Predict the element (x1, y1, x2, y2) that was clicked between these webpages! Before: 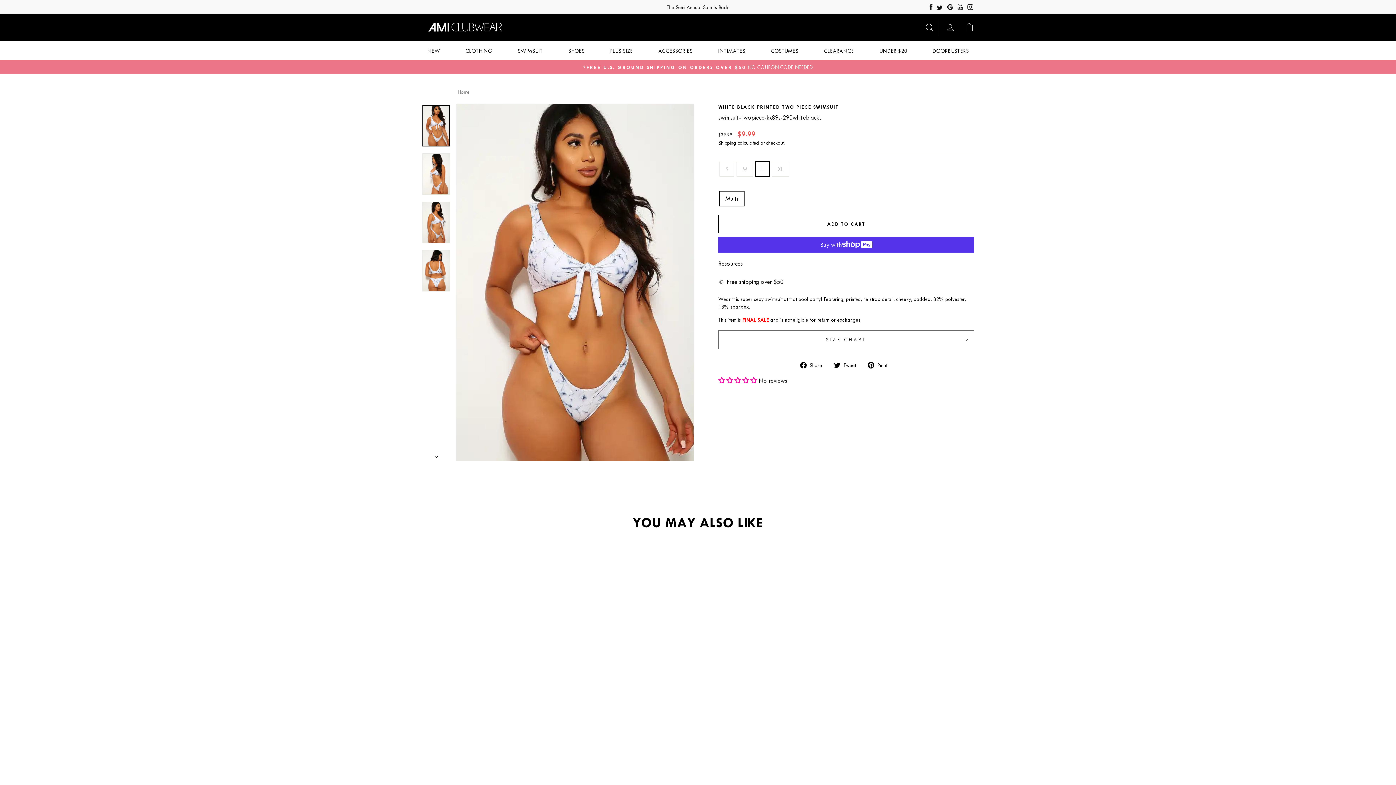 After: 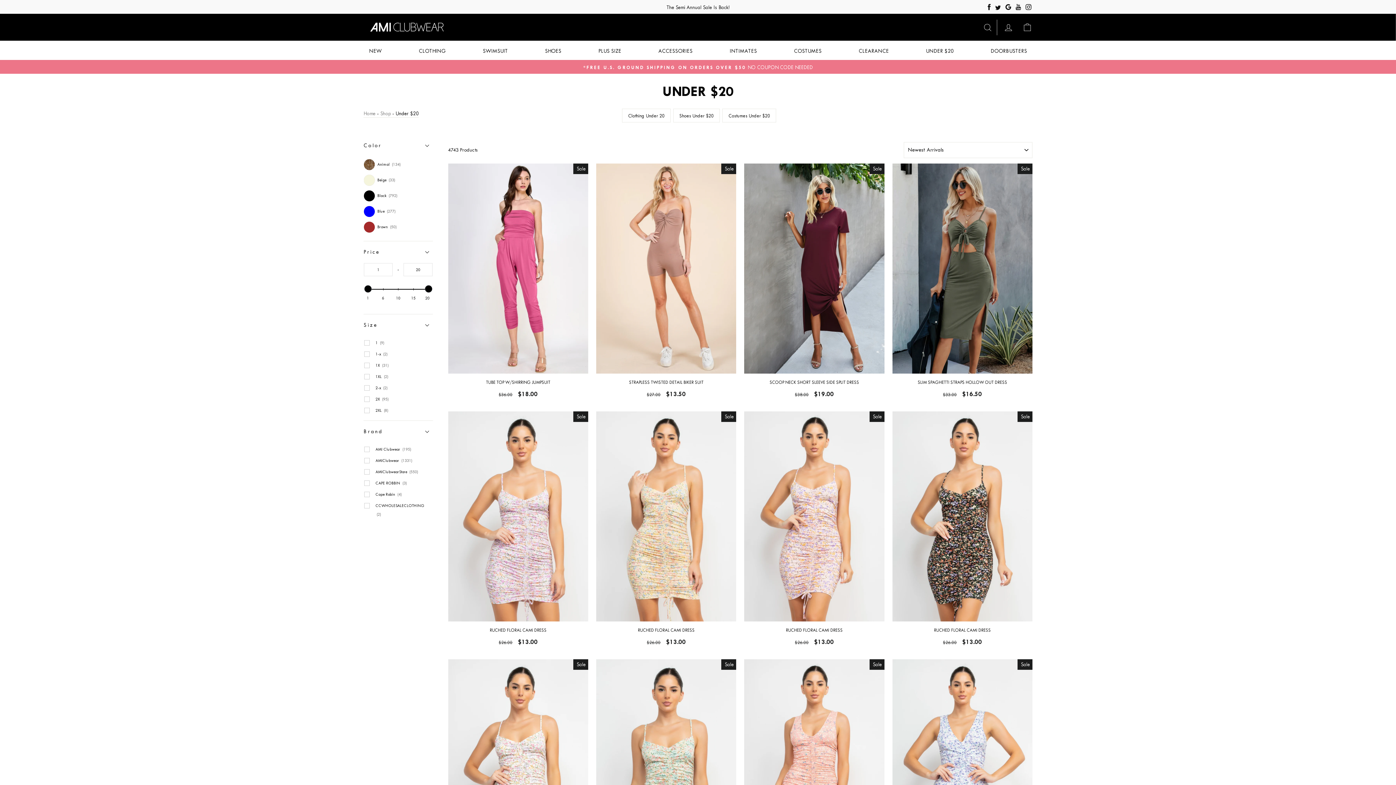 Action: bbox: (874, 44, 912, 57) label: UNDER $20